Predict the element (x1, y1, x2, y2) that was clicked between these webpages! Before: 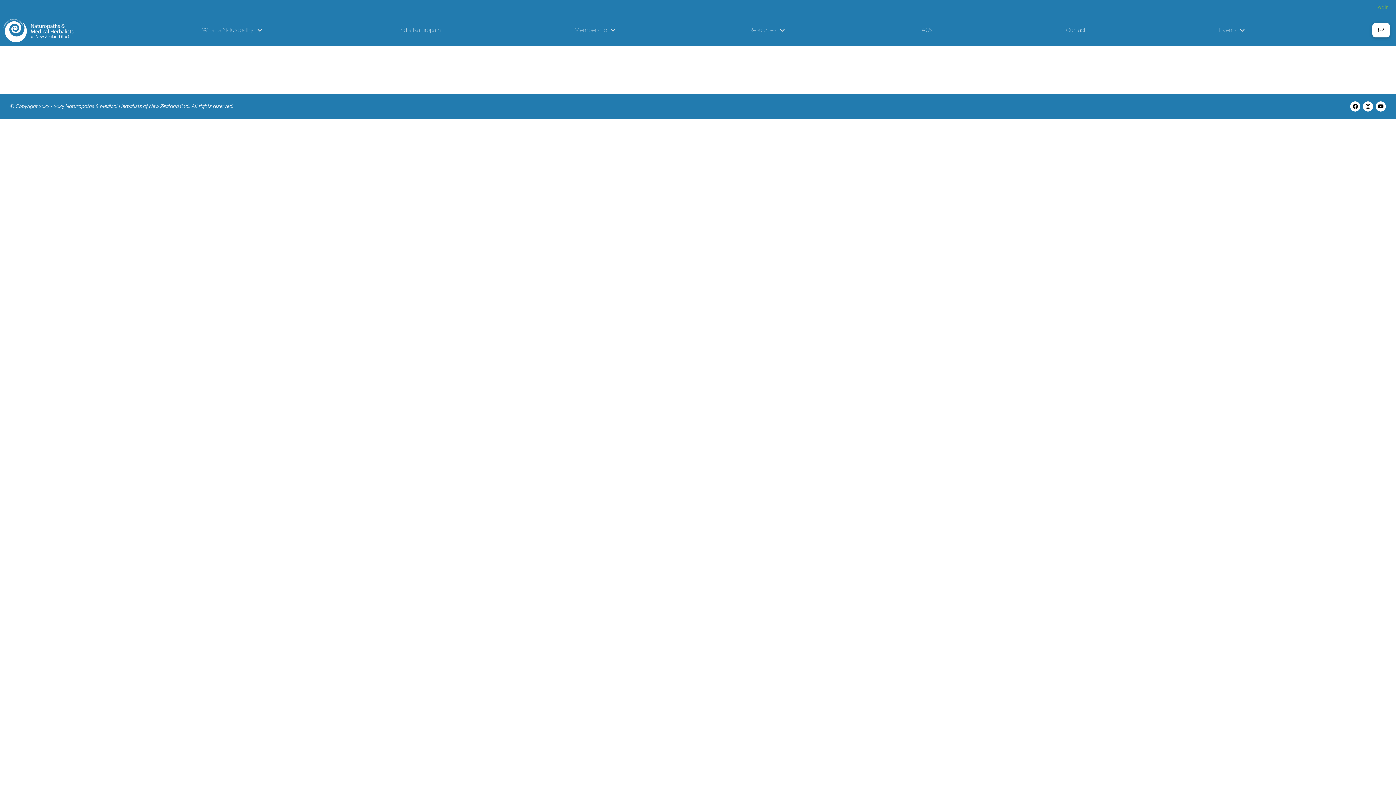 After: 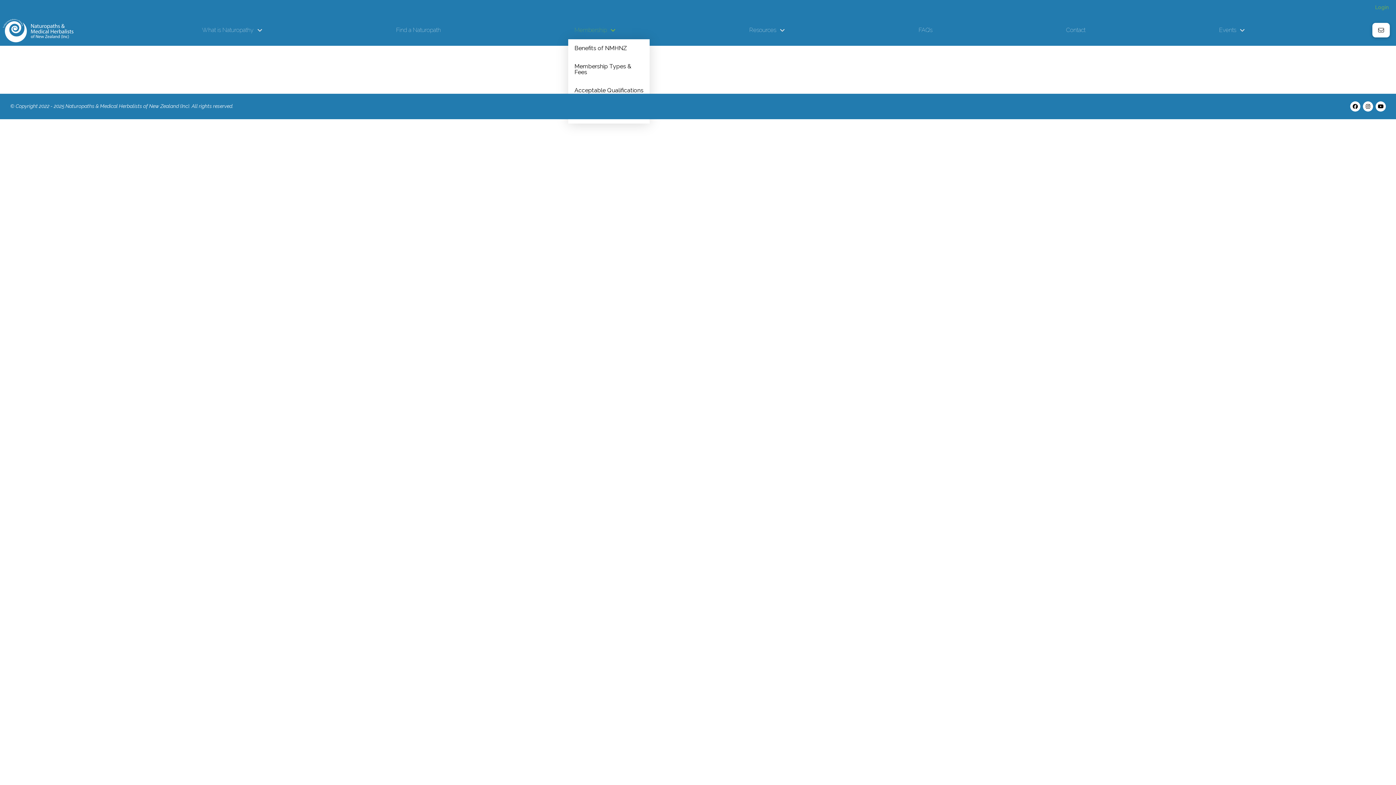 Action: bbox: (568, 21, 621, 39) label: Membership